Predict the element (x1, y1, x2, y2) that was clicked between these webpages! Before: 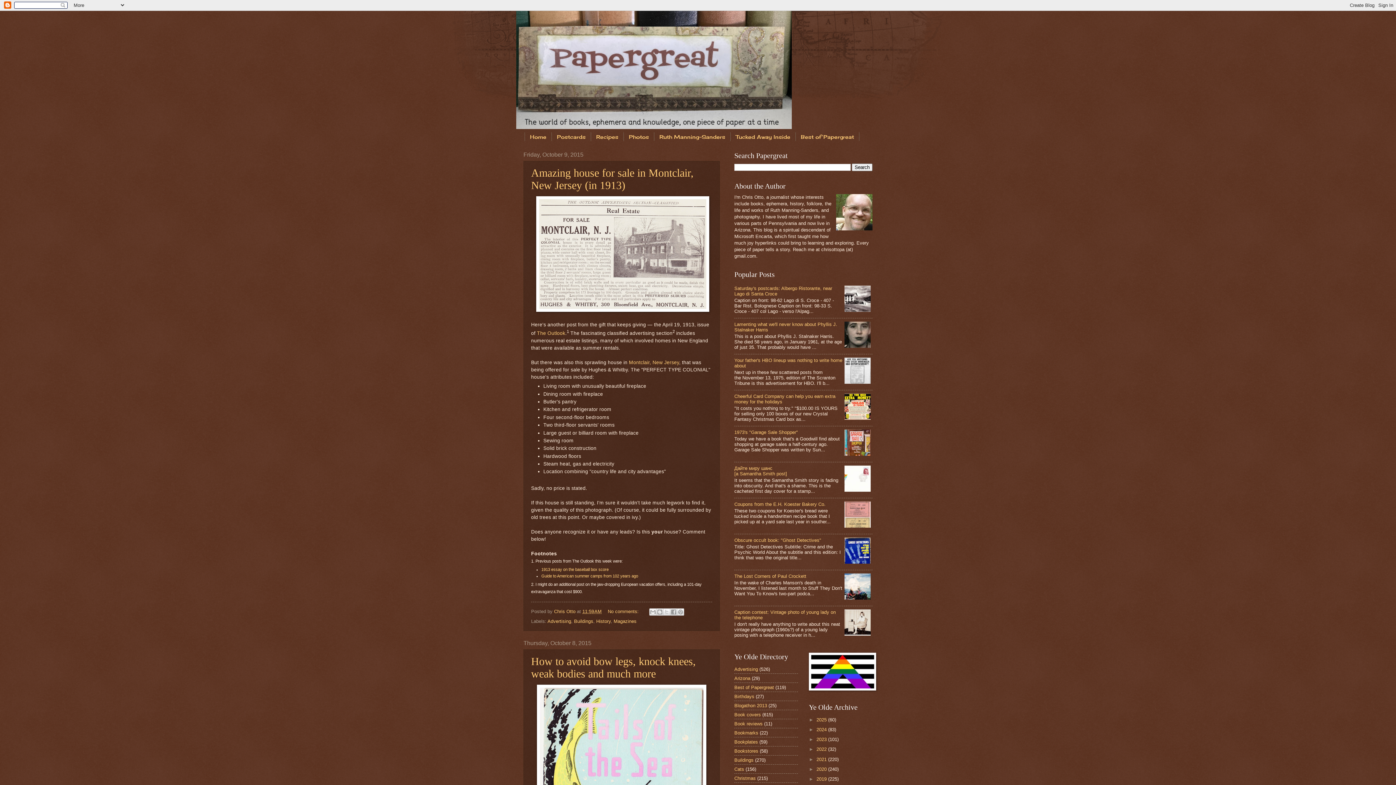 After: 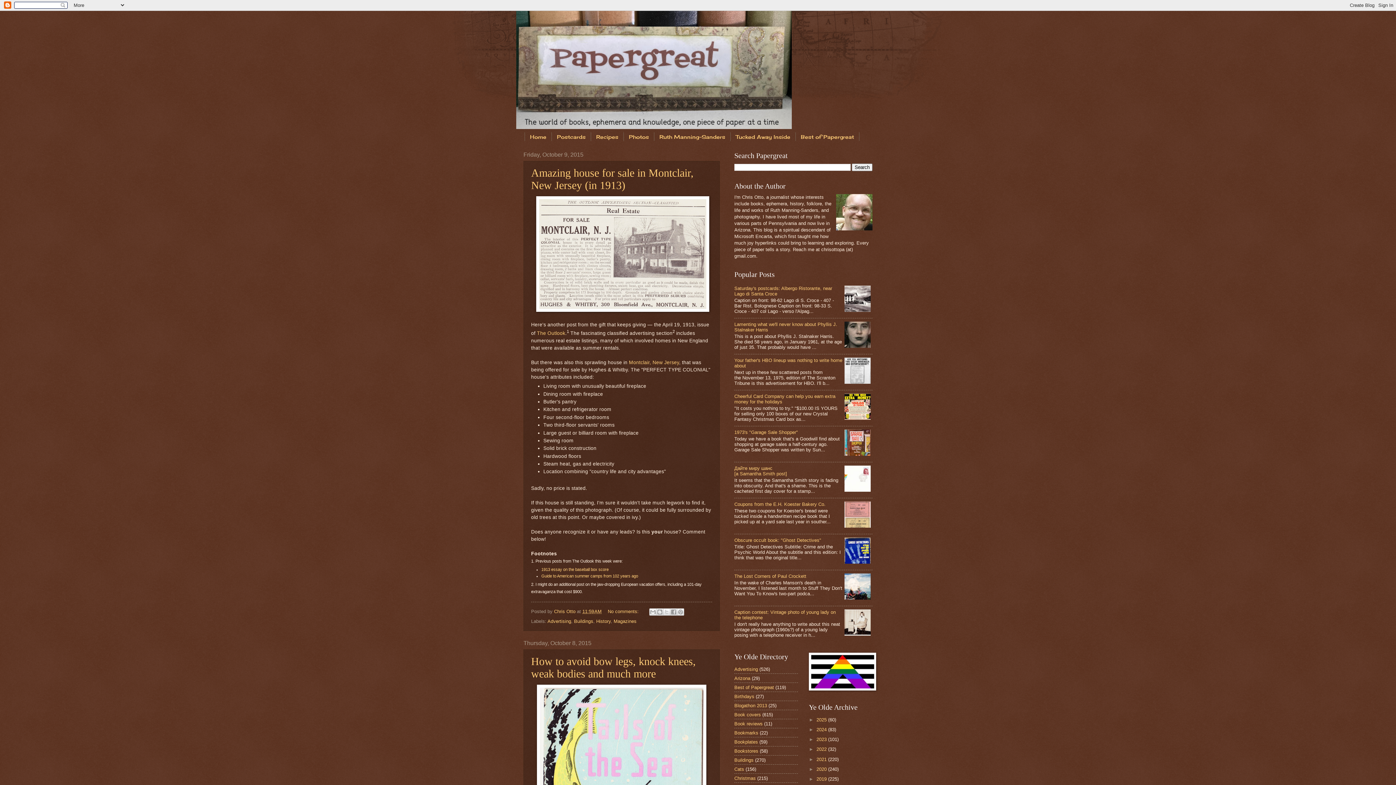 Action: bbox: (844, 415, 872, 421)